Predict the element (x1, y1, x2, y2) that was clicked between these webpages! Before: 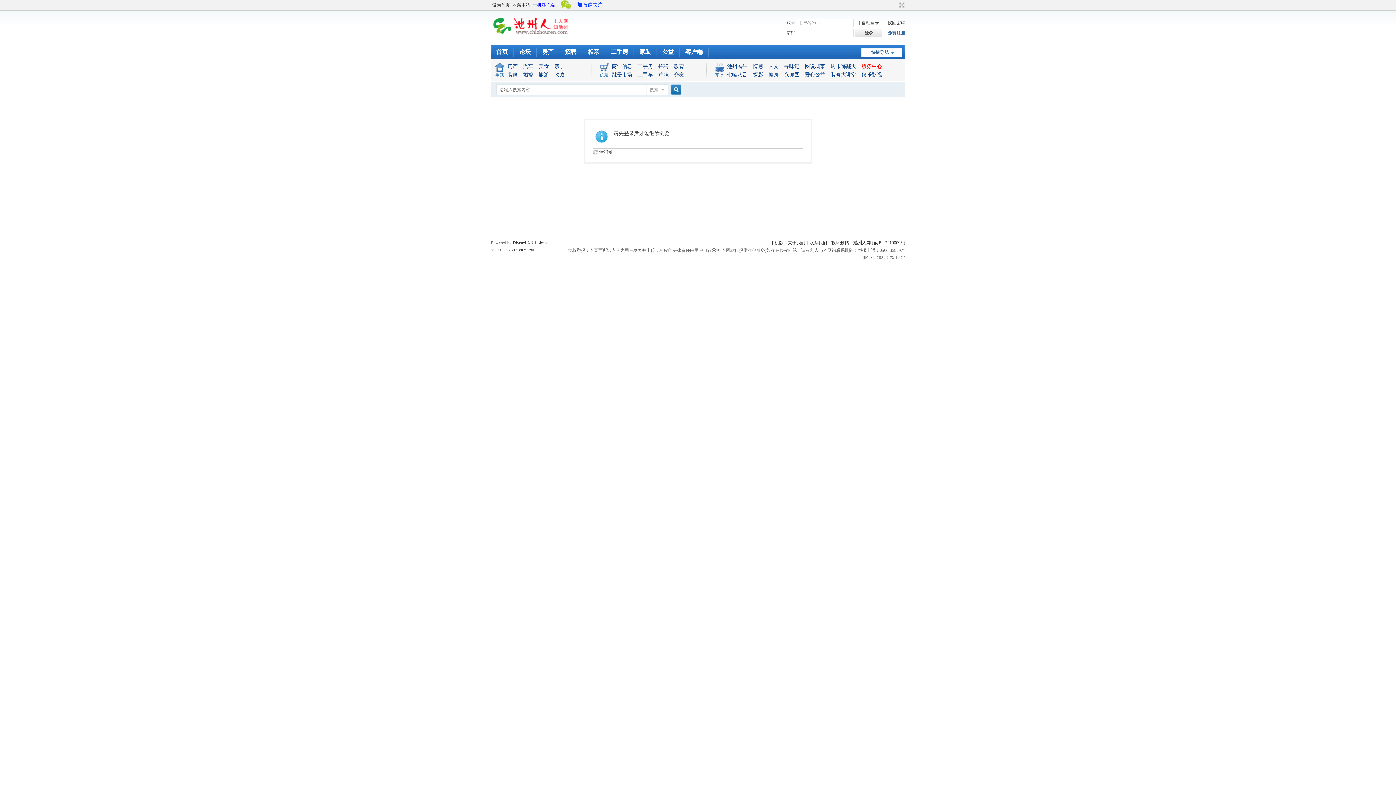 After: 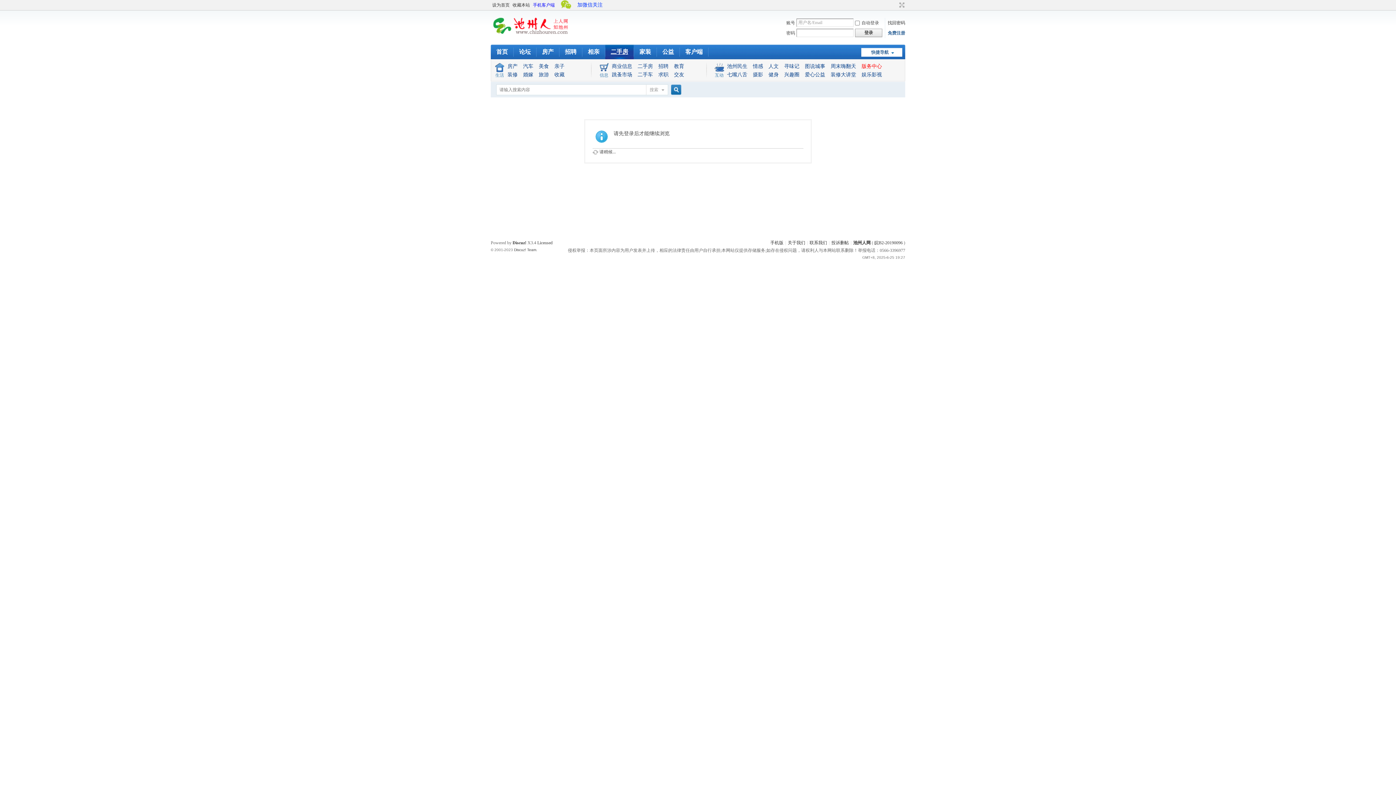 Action: bbox: (605, 44, 633, 59) label: 二手房